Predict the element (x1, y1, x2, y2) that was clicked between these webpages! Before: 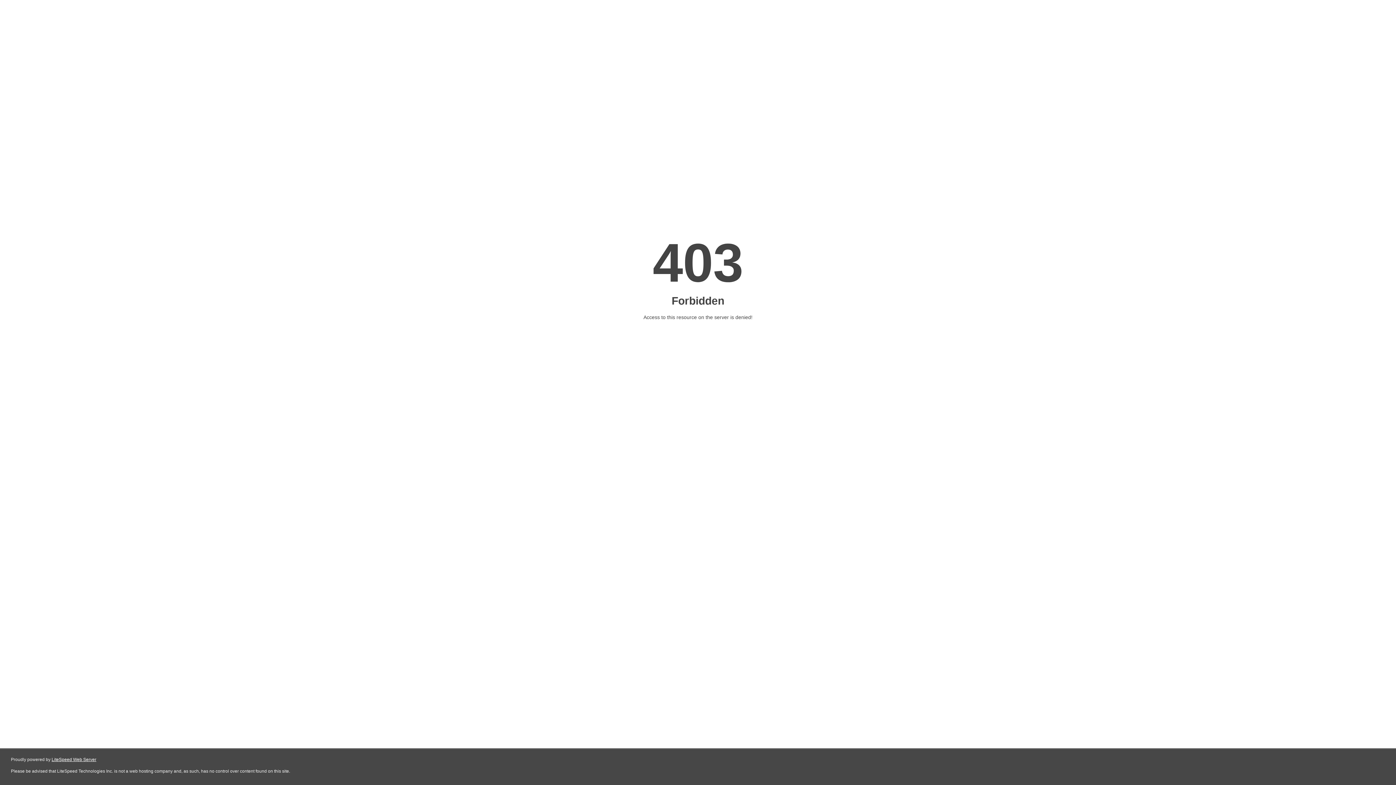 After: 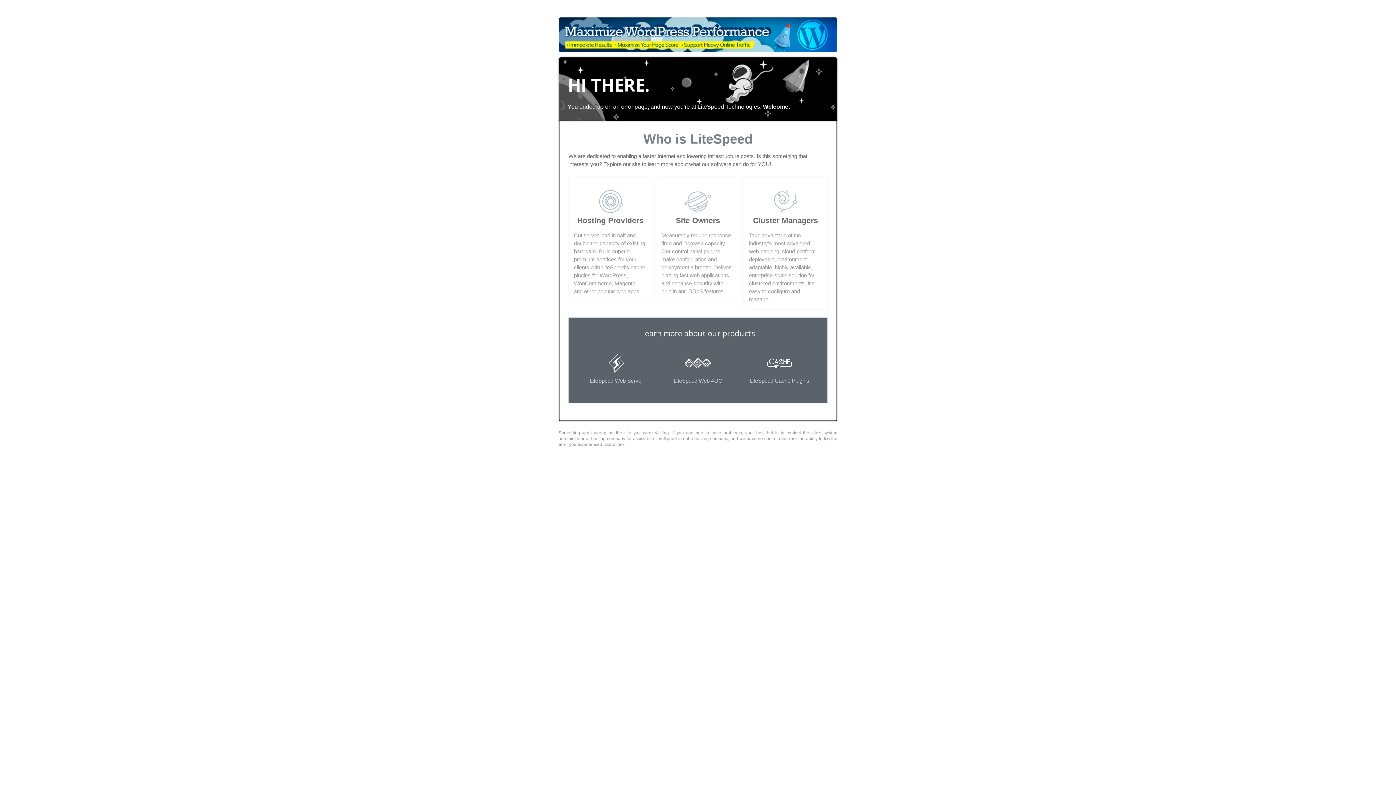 Action: label: LiteSpeed Web Server bbox: (51, 757, 96, 762)